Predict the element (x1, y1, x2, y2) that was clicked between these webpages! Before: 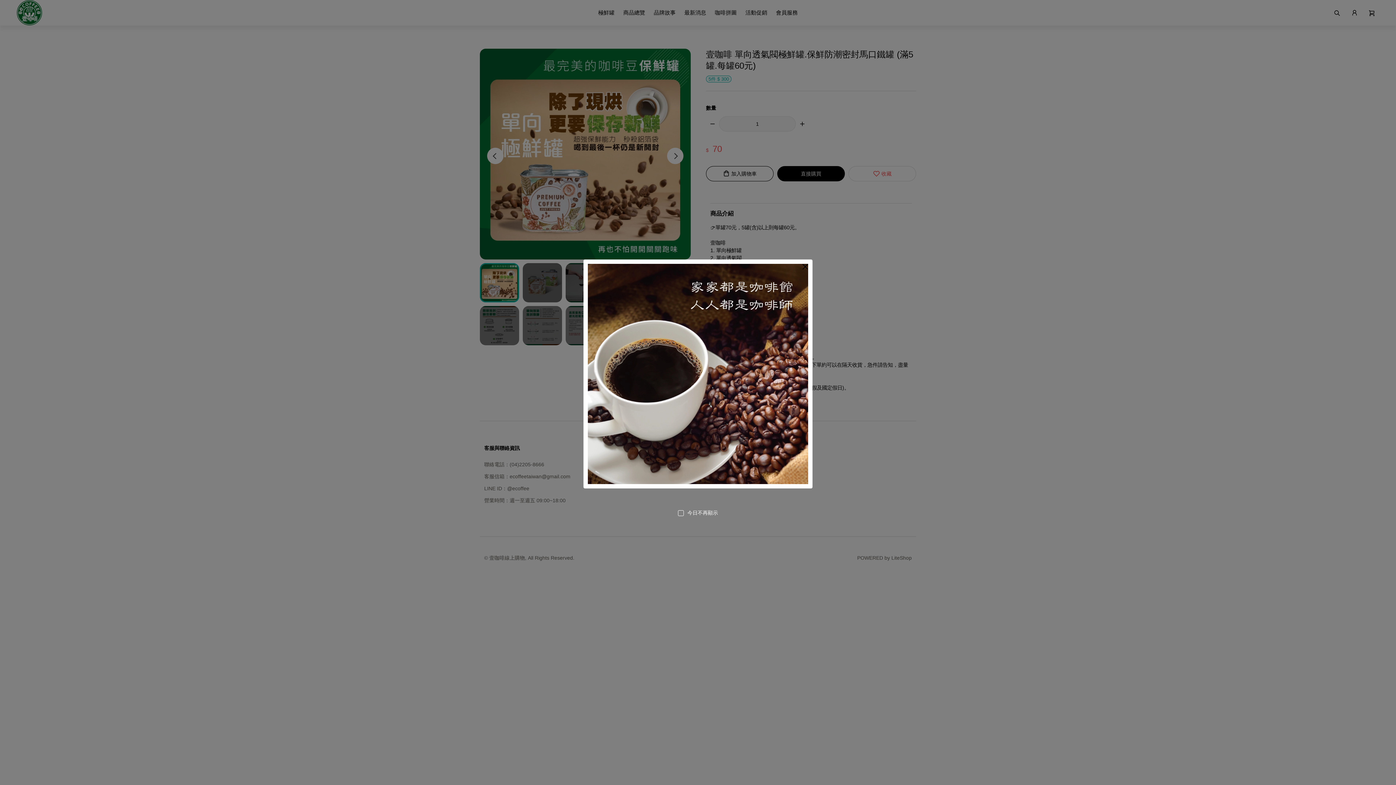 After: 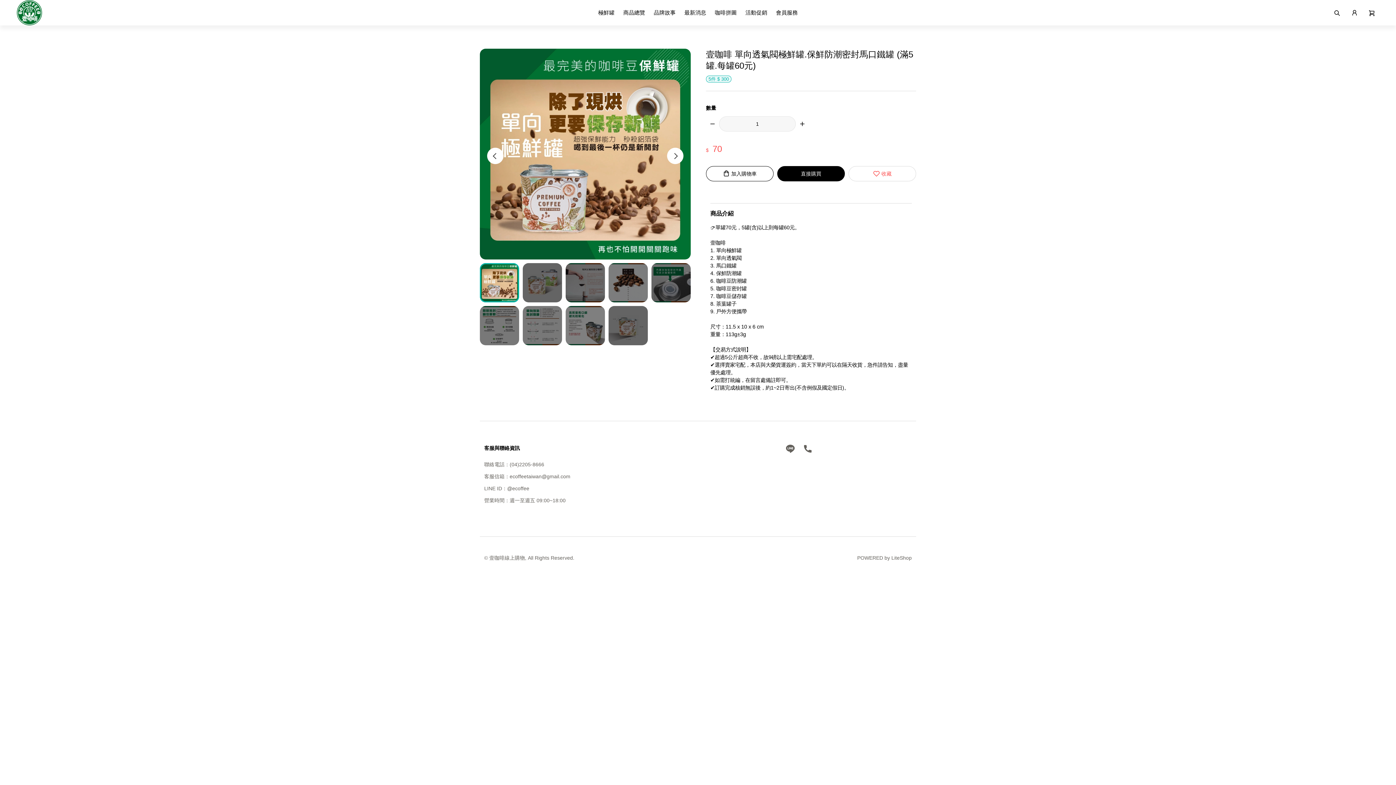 Action: bbox: (798, 369, 812, 384)